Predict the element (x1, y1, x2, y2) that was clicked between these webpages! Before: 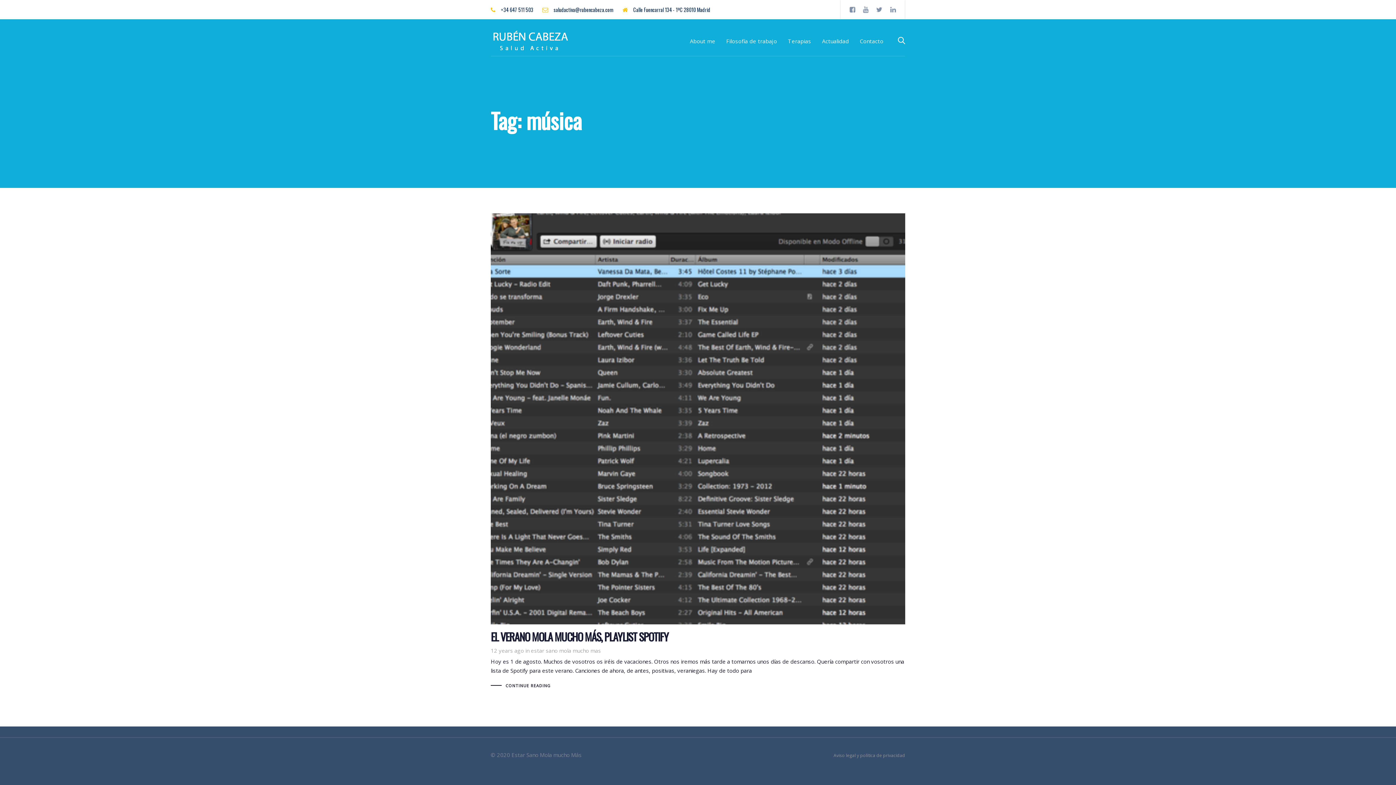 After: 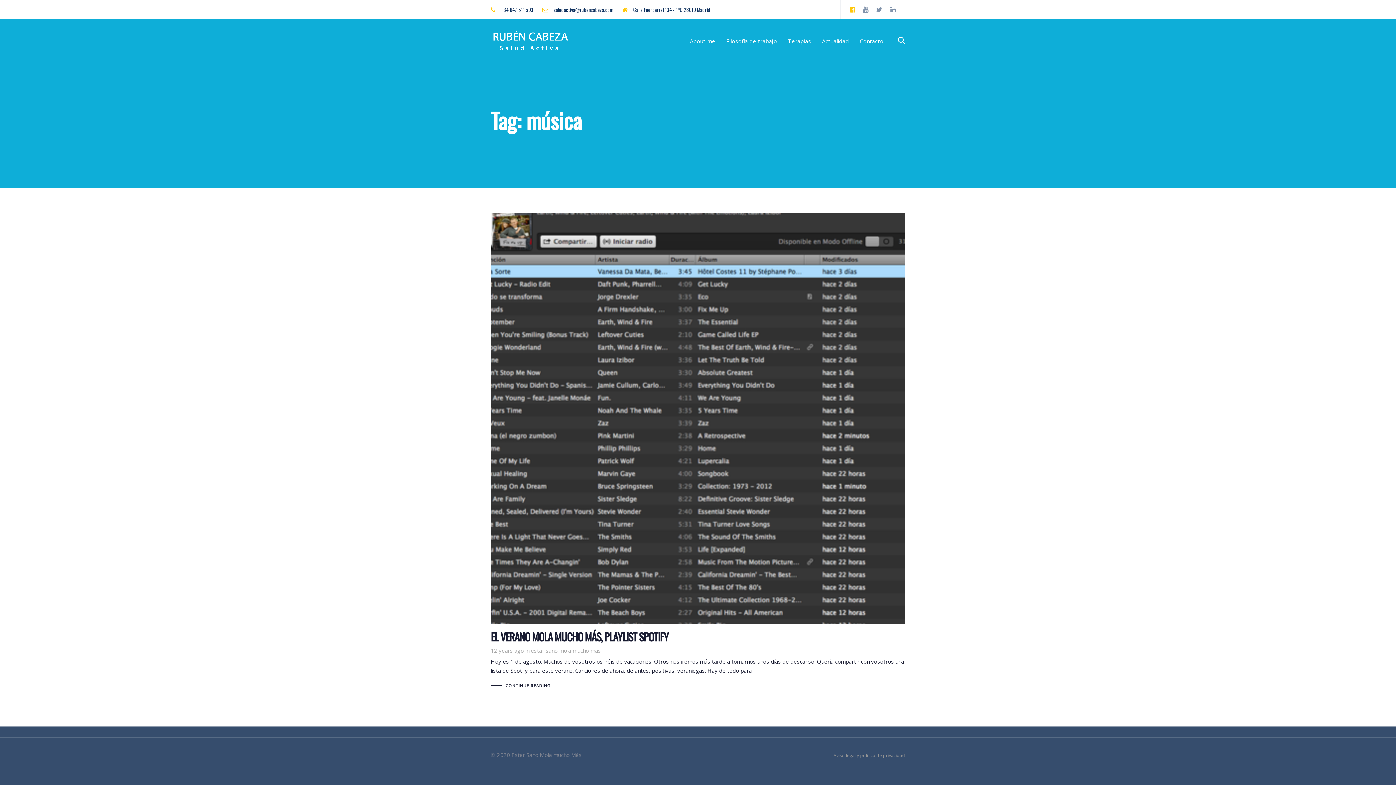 Action: bbox: (849, 5, 855, 13)